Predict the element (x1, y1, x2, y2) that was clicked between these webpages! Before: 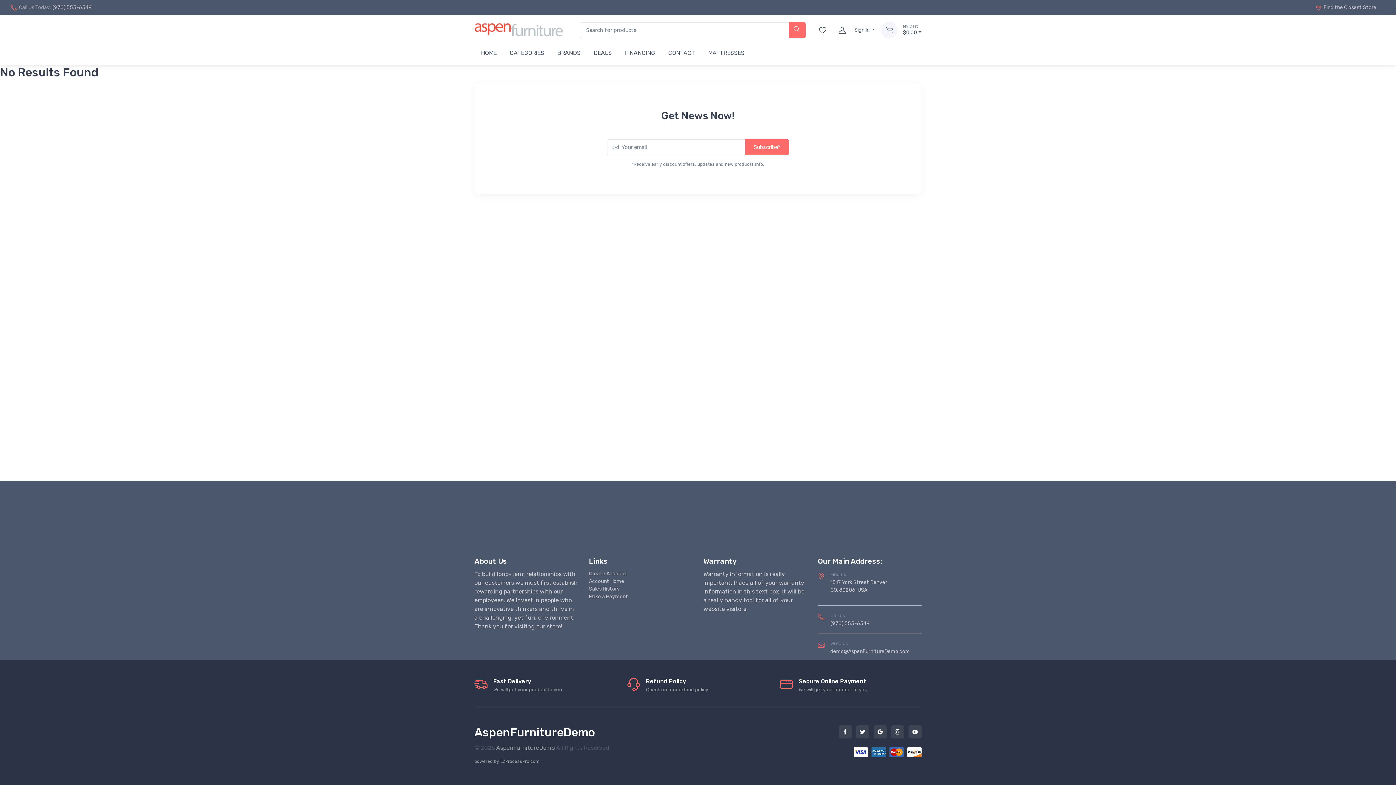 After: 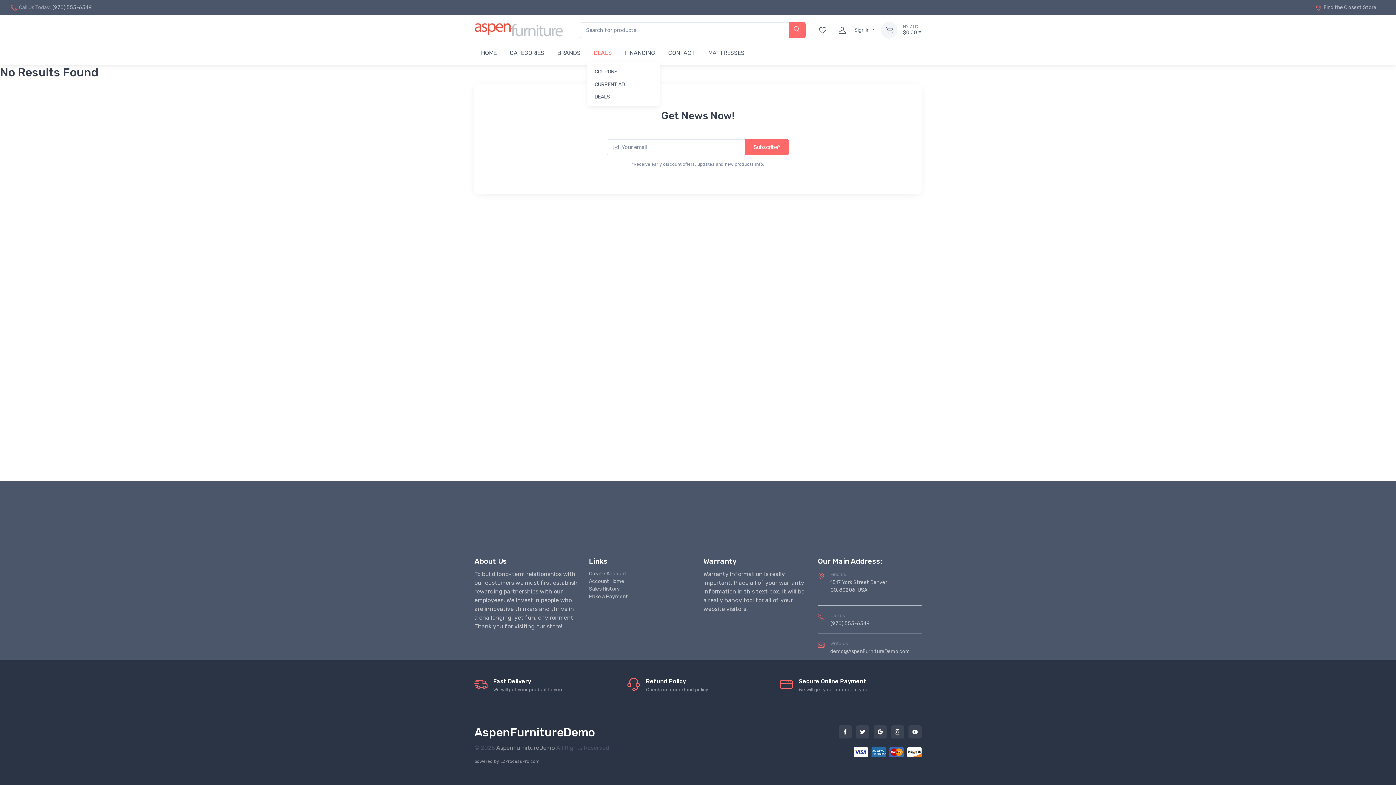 Action: bbox: (587, 42, 618, 62) label: DEALS